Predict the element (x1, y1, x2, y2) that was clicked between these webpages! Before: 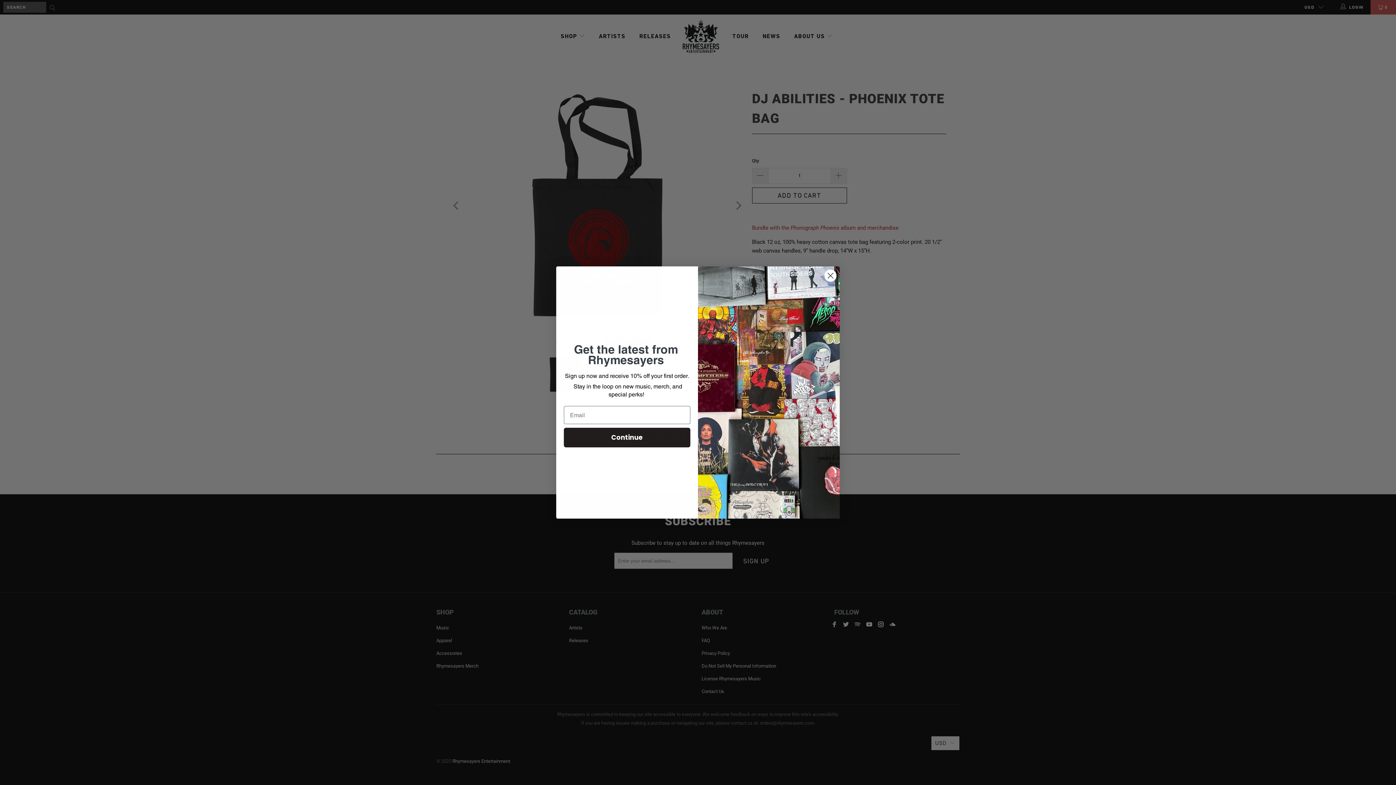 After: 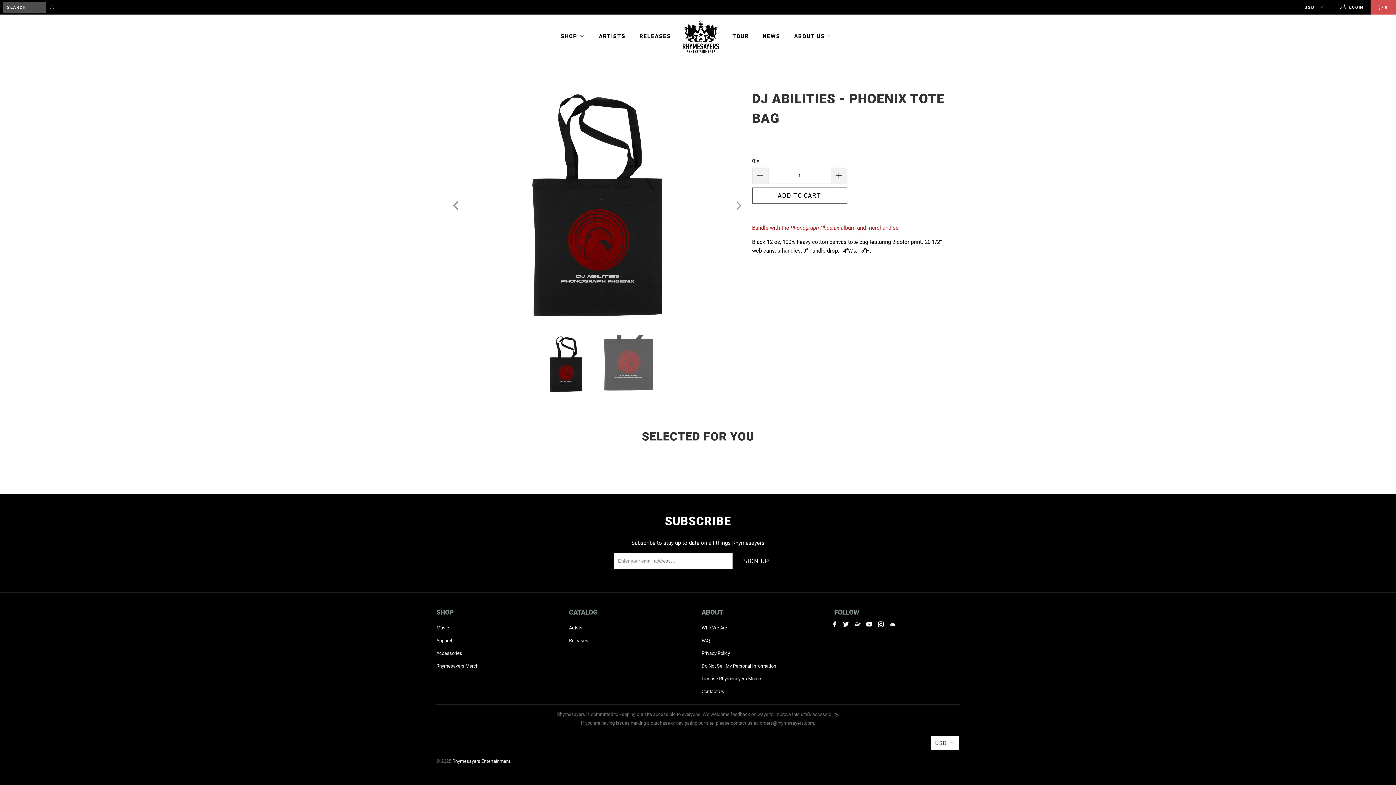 Action: bbox: (824, 269, 837, 282) label: Close dialog